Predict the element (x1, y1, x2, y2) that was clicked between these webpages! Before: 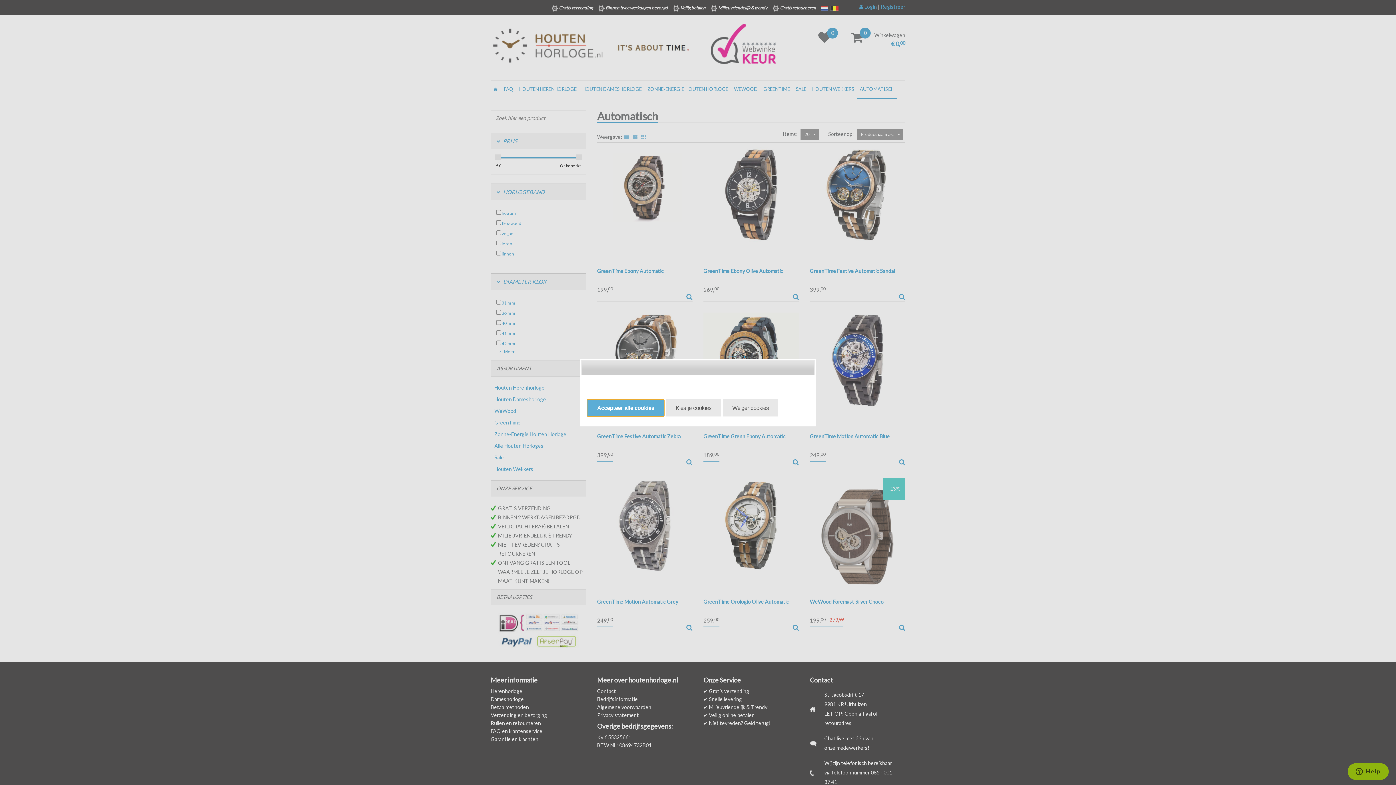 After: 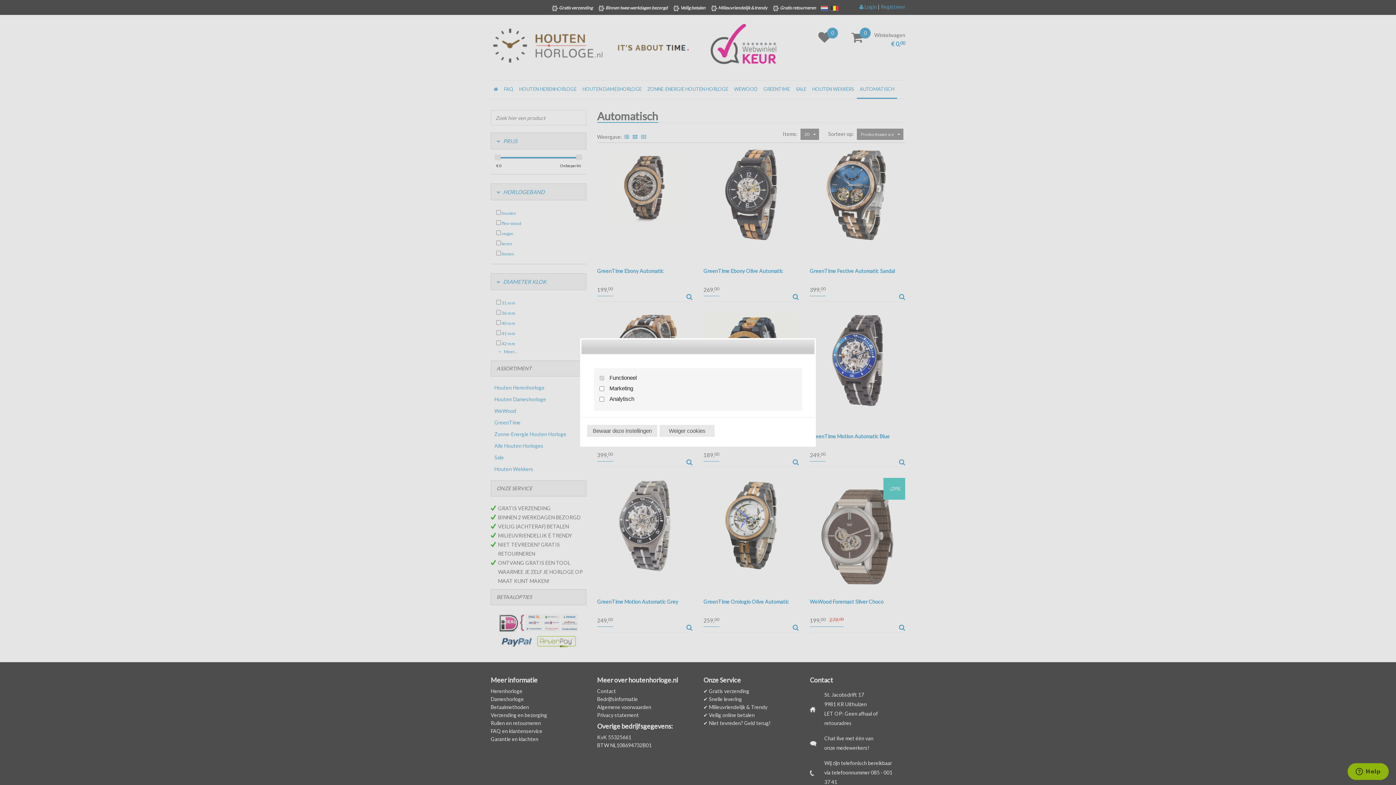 Action: label: Kies je cookies bbox: (666, 399, 721, 416)